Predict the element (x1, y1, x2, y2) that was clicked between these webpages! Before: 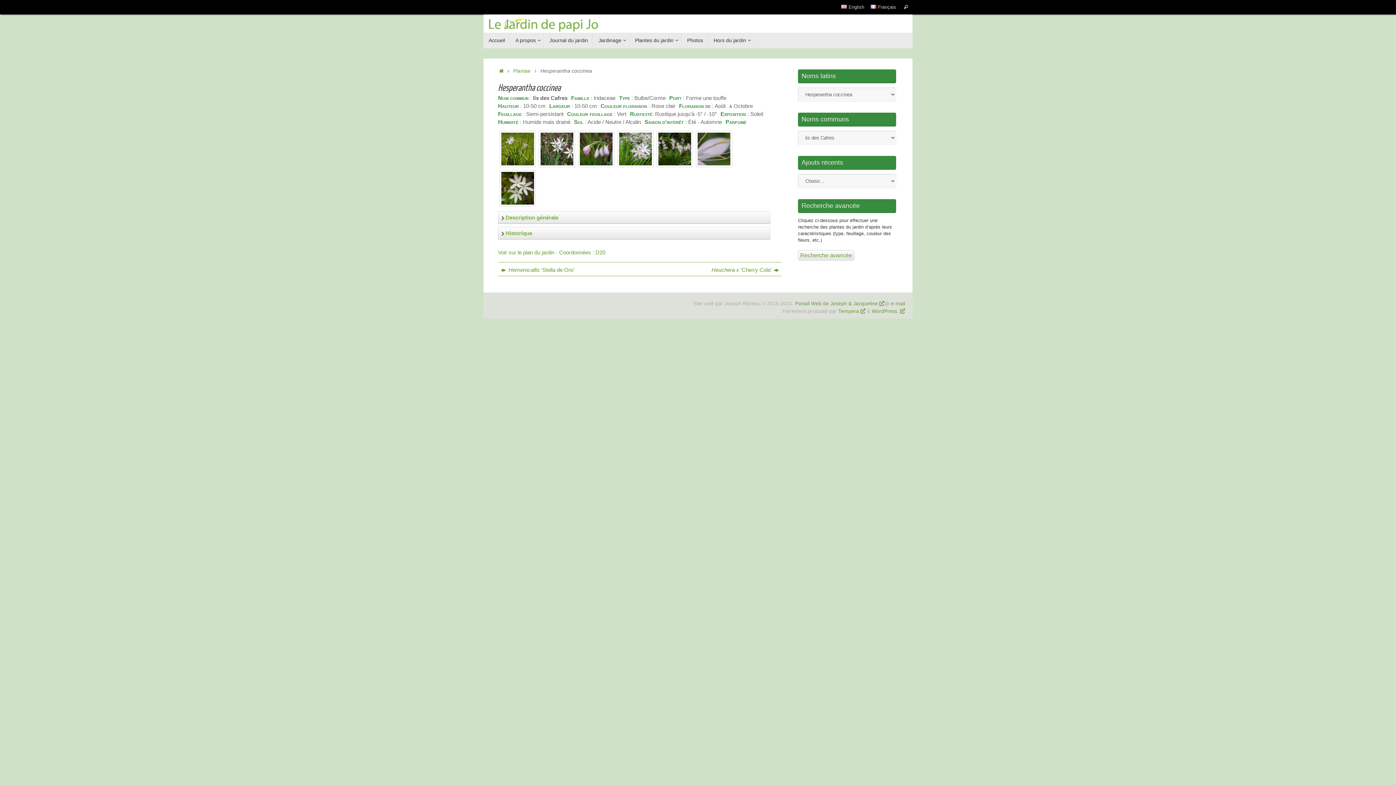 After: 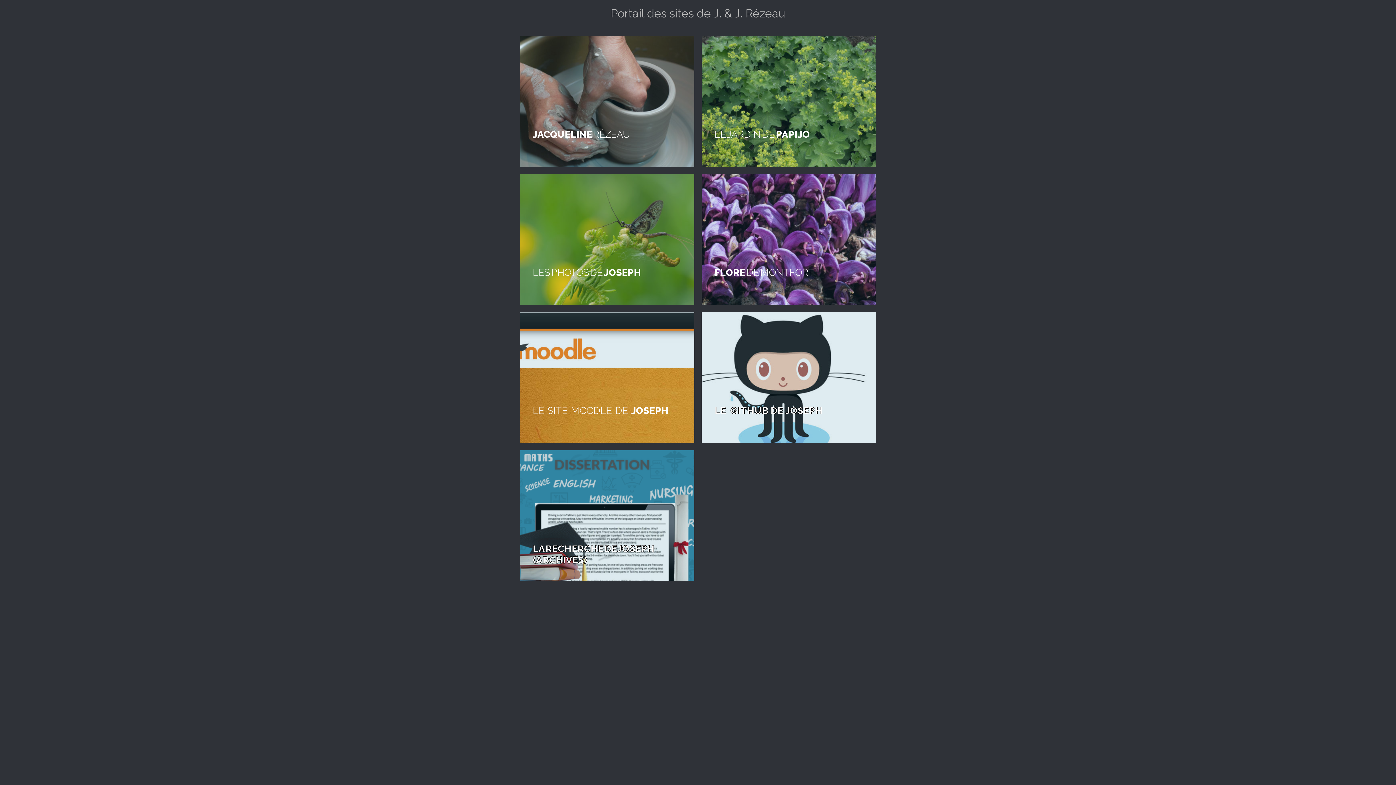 Action: label: Portail Web de Joseph & Jacqueline bbox: (795, 301, 884, 306)